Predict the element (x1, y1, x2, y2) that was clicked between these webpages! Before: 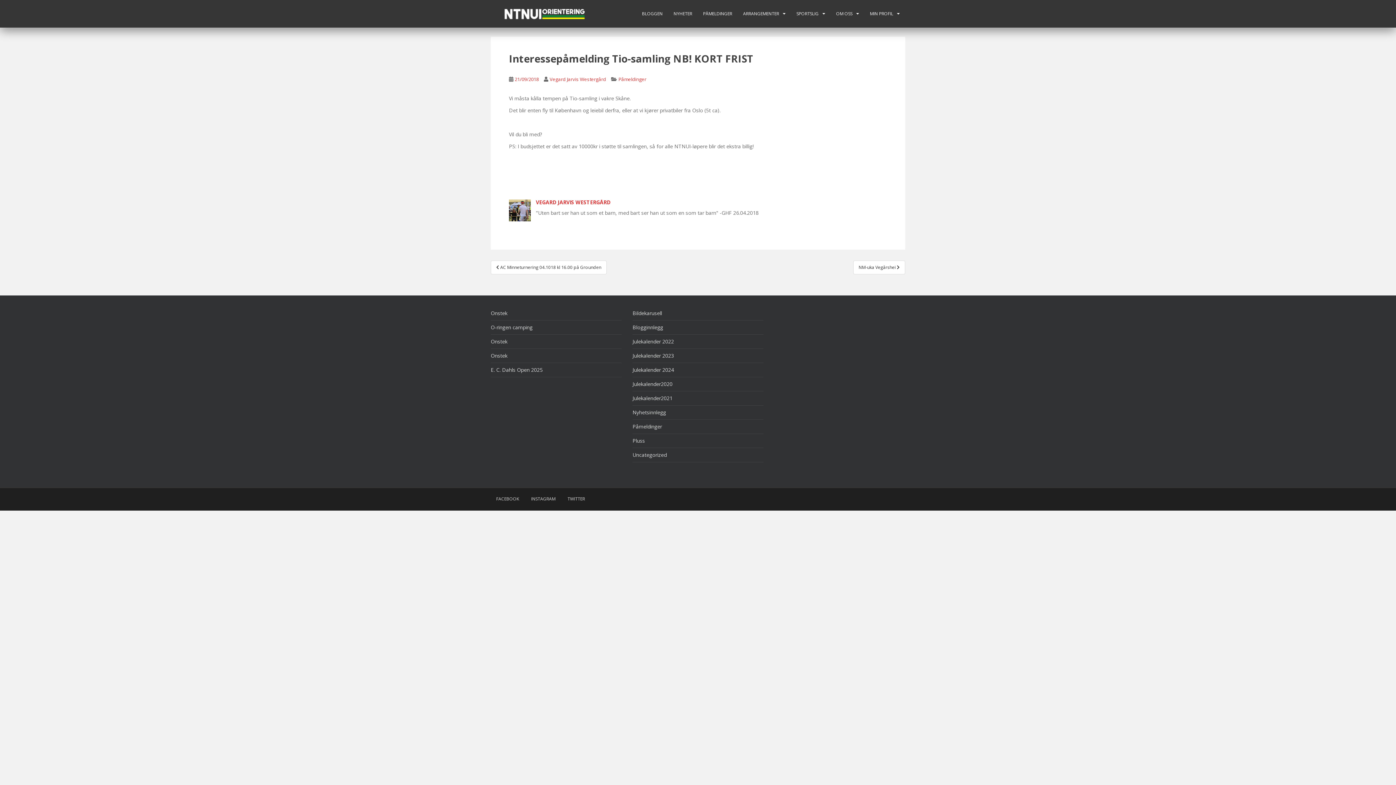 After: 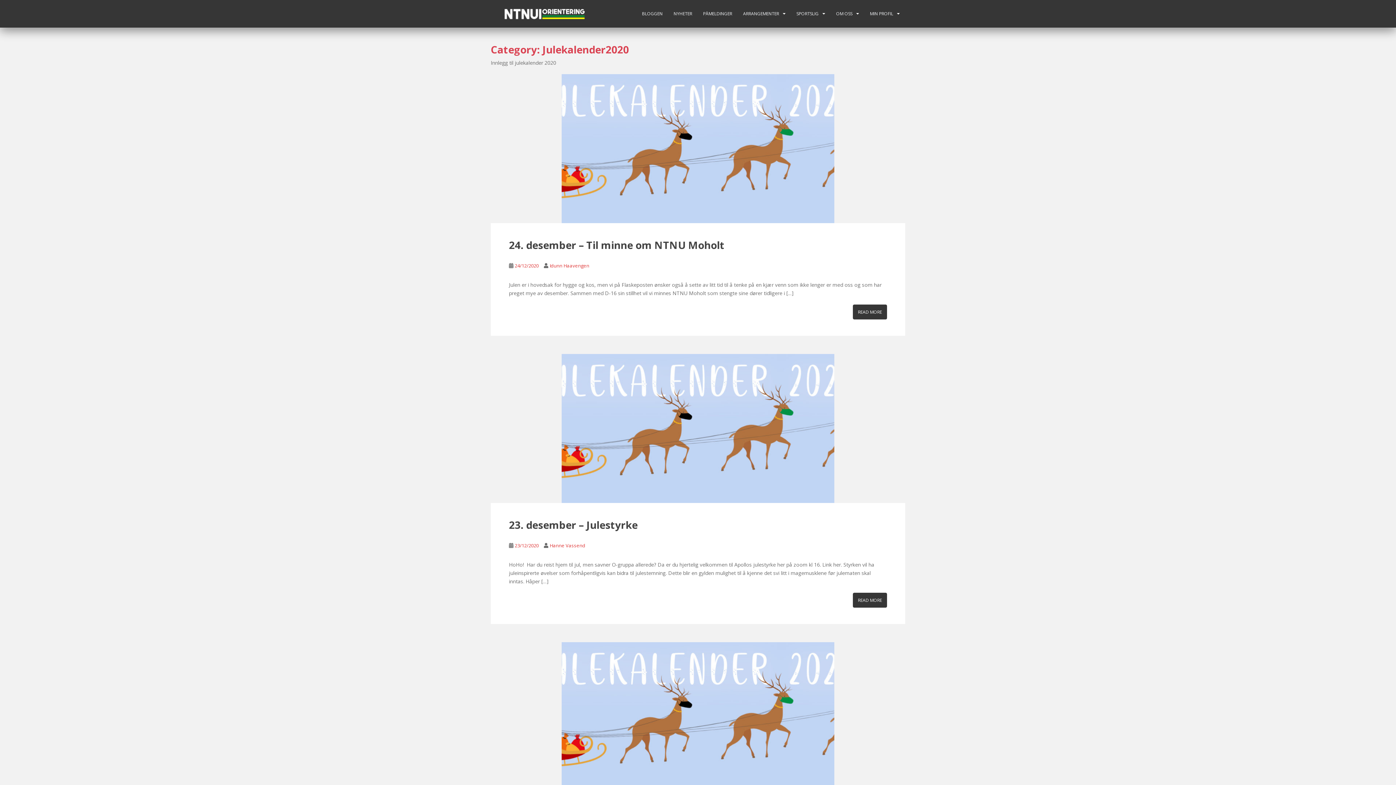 Action: bbox: (632, 380, 672, 387) label: Julekalender2020